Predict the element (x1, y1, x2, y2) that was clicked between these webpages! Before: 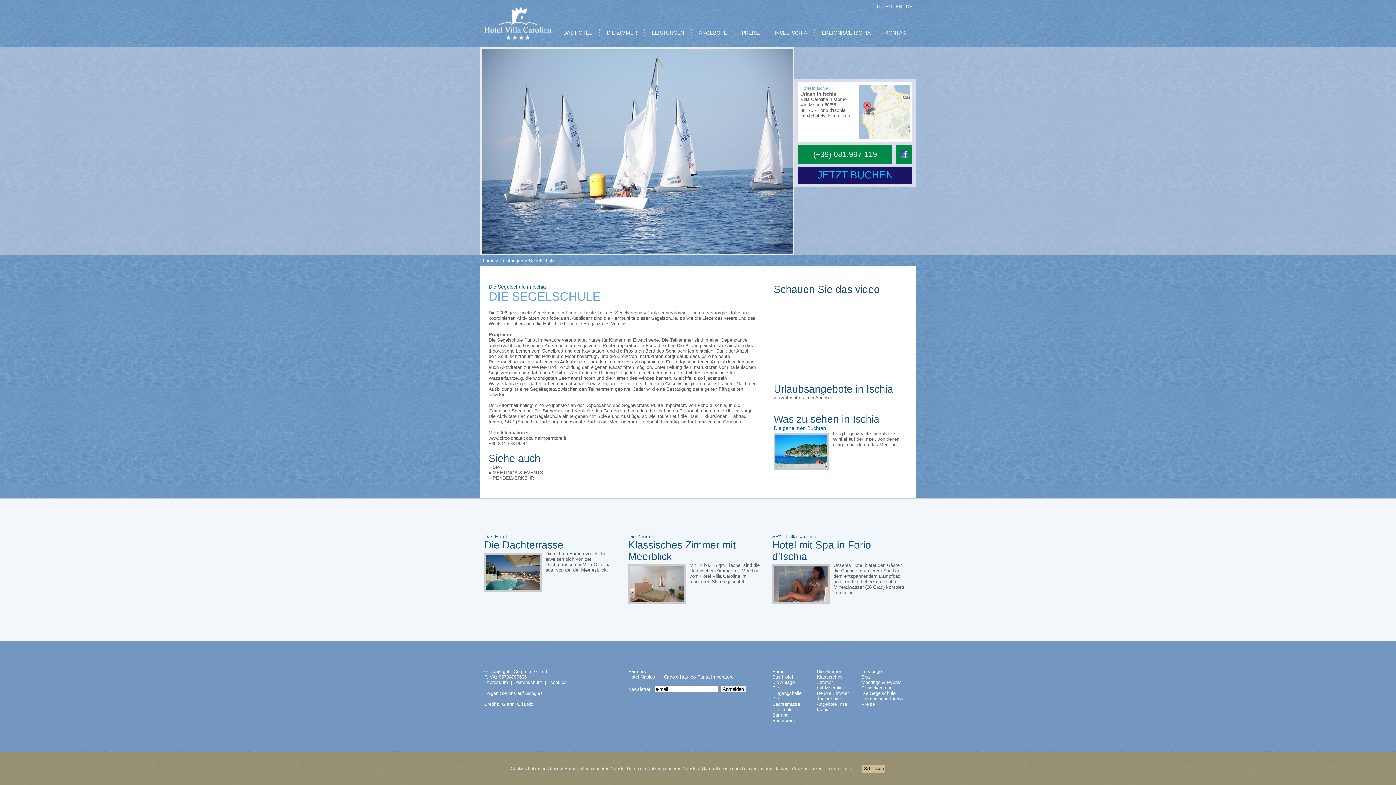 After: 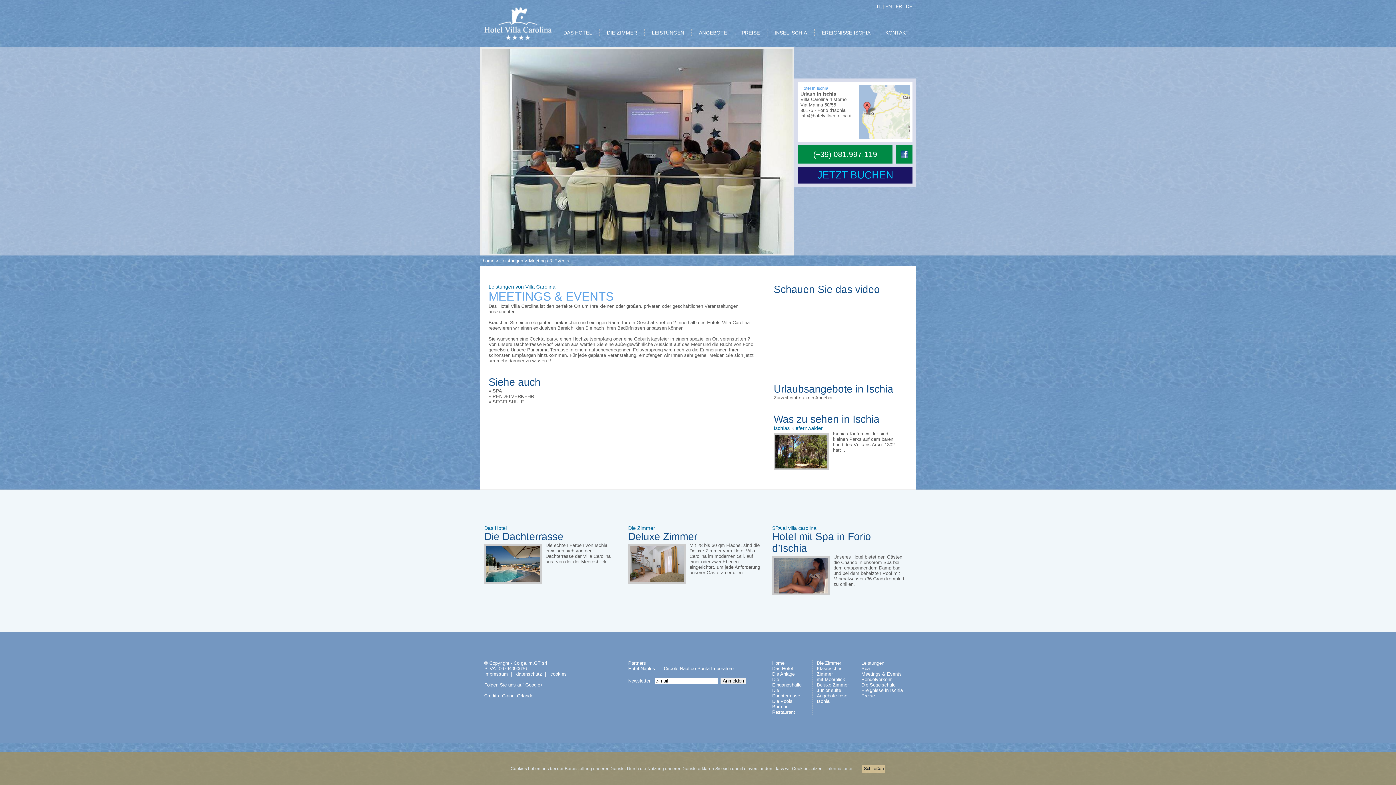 Action: bbox: (492, 470, 543, 475) label: MEETINGS & EVENTS